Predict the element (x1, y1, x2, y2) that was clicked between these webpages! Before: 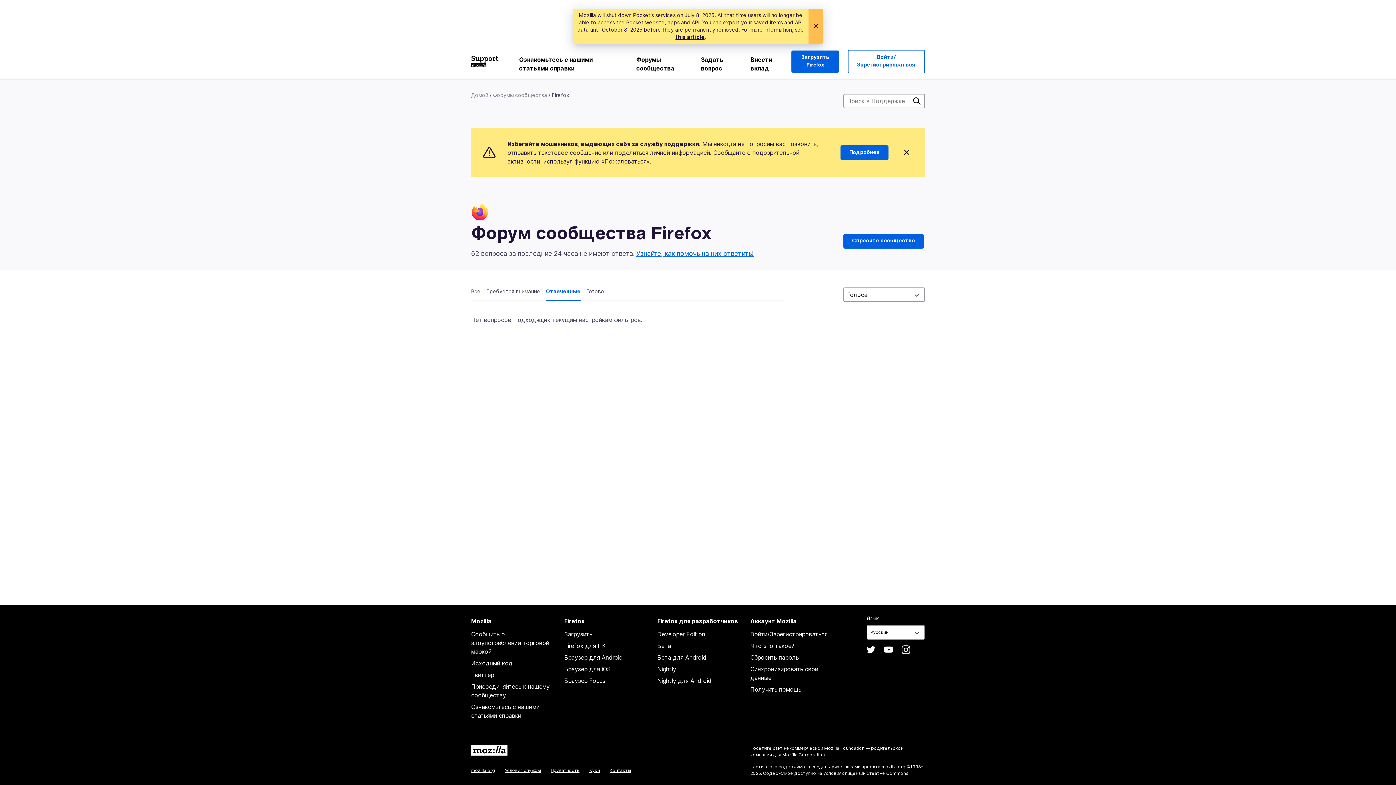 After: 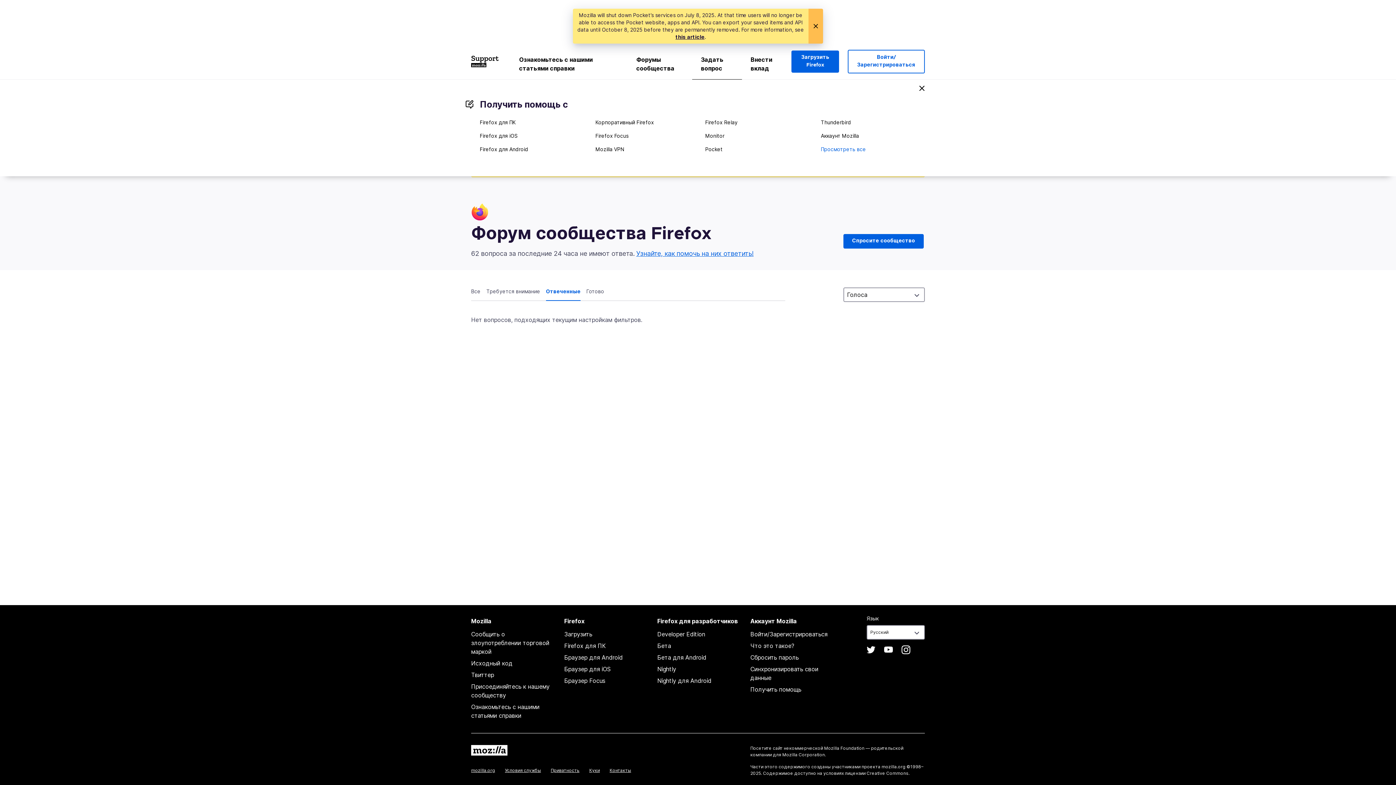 Action: label: Задать вопрос bbox: (692, 52, 742, 79)